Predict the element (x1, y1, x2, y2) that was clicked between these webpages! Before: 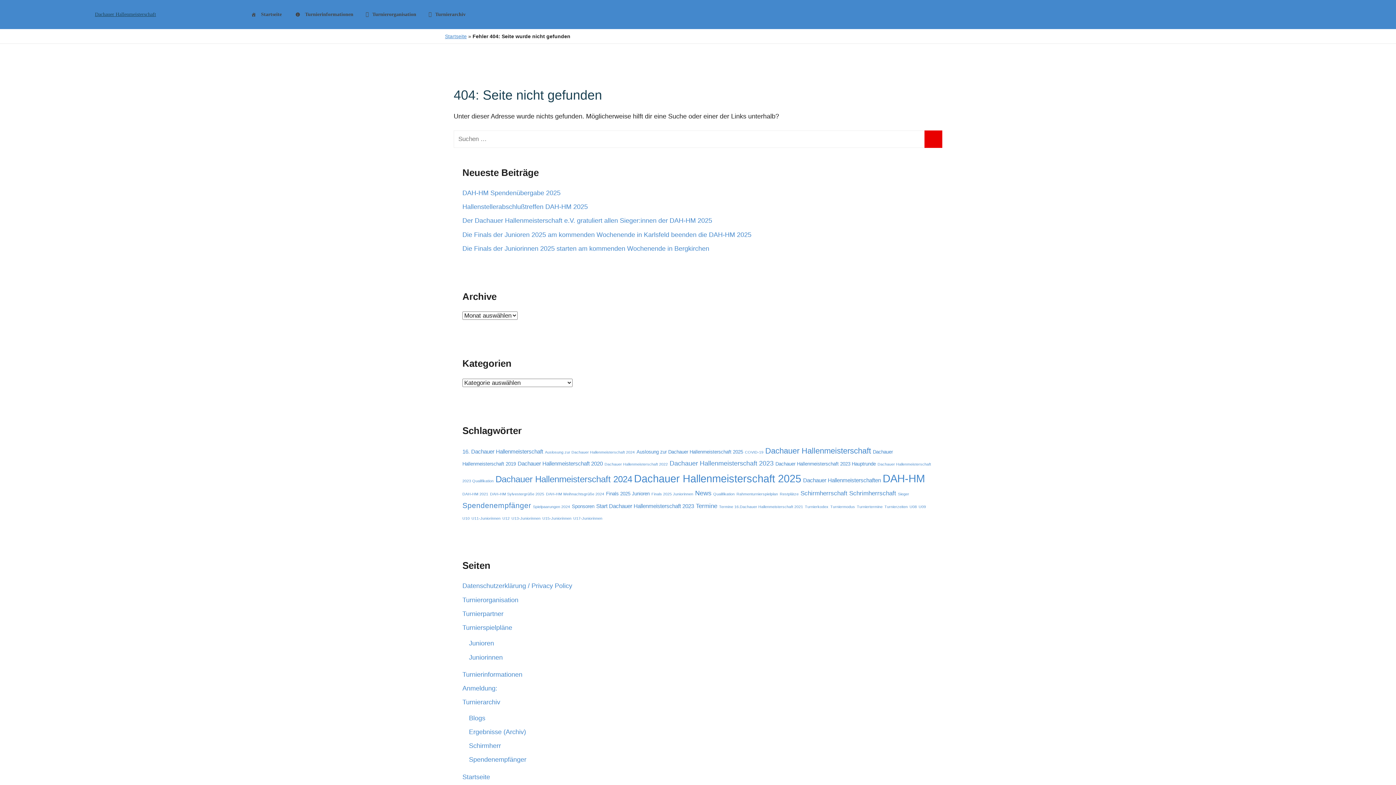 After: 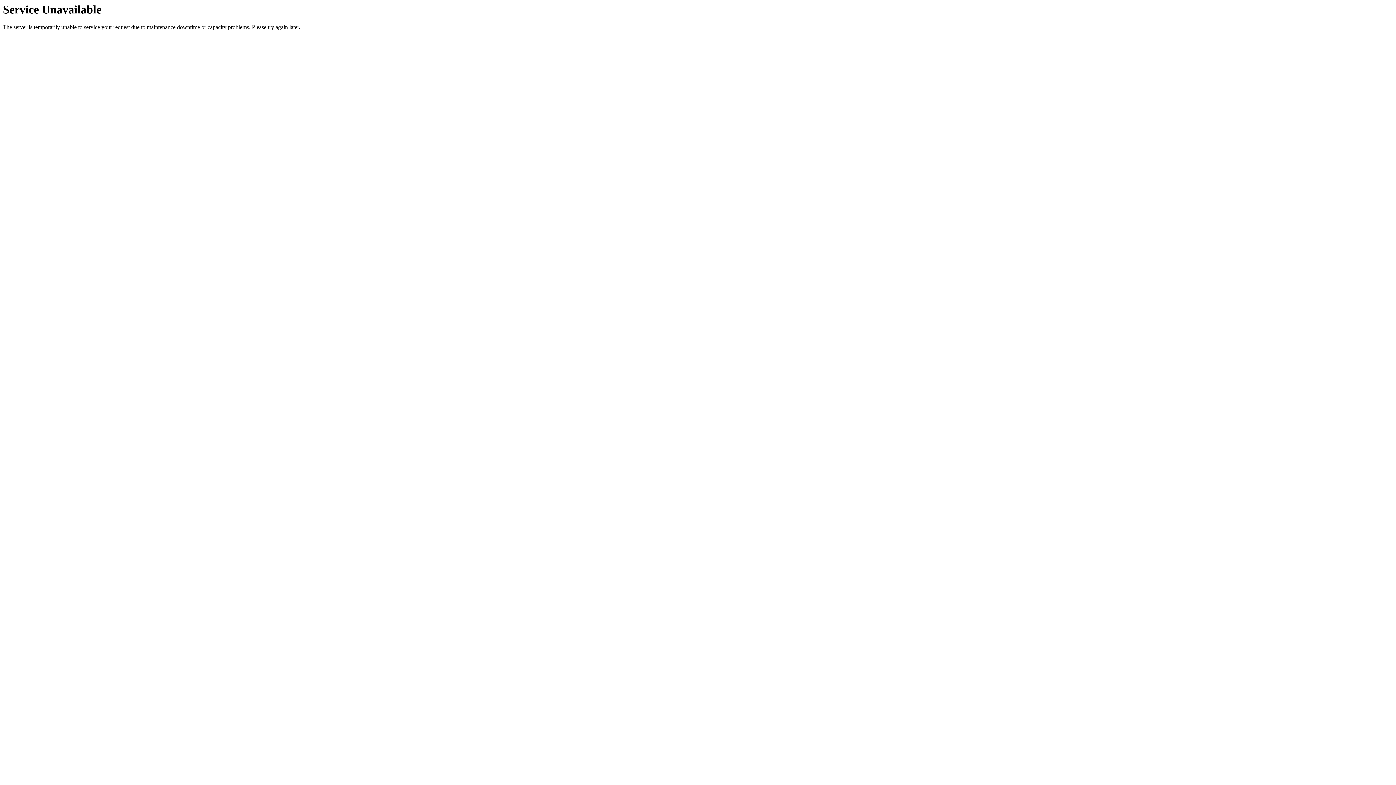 Action: label: Juniorinnen bbox: (469, 654, 502, 661)